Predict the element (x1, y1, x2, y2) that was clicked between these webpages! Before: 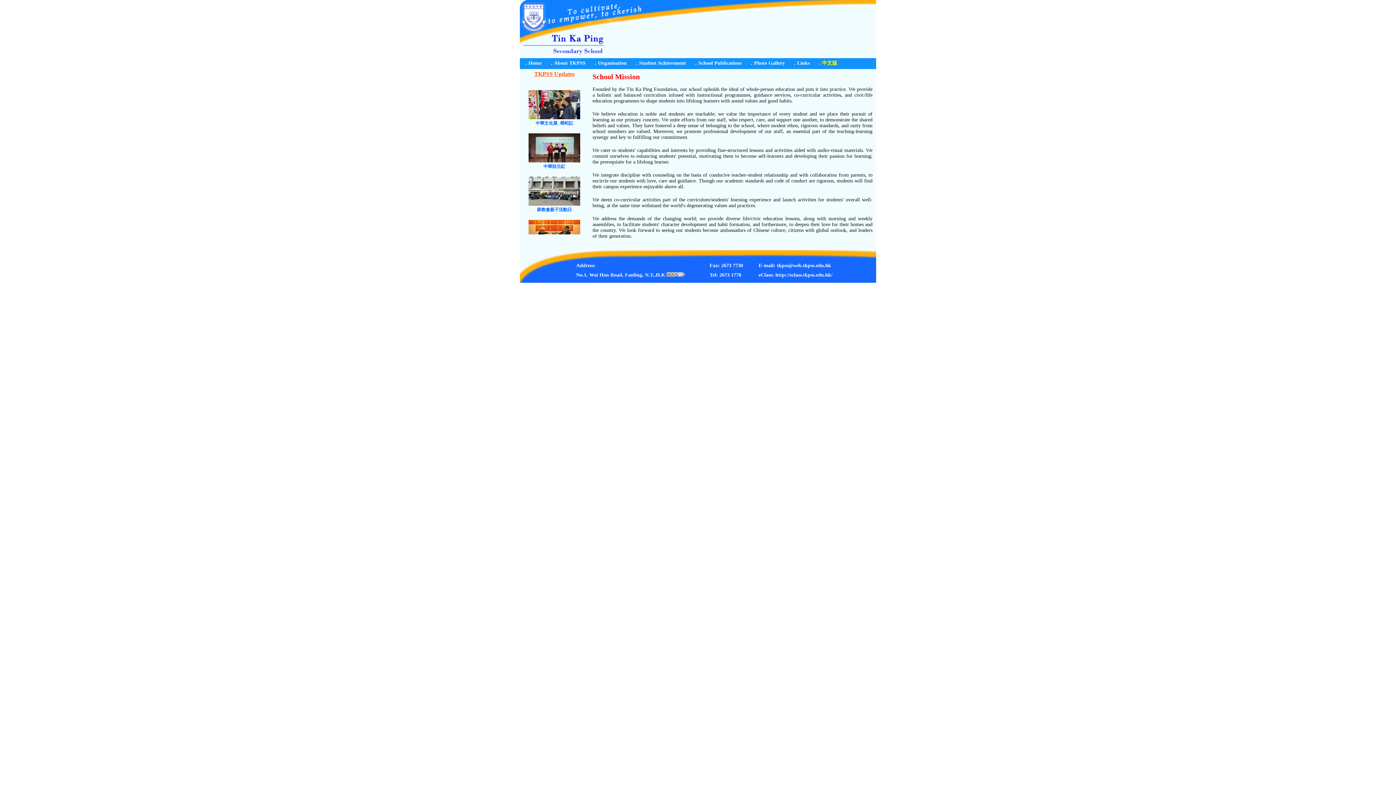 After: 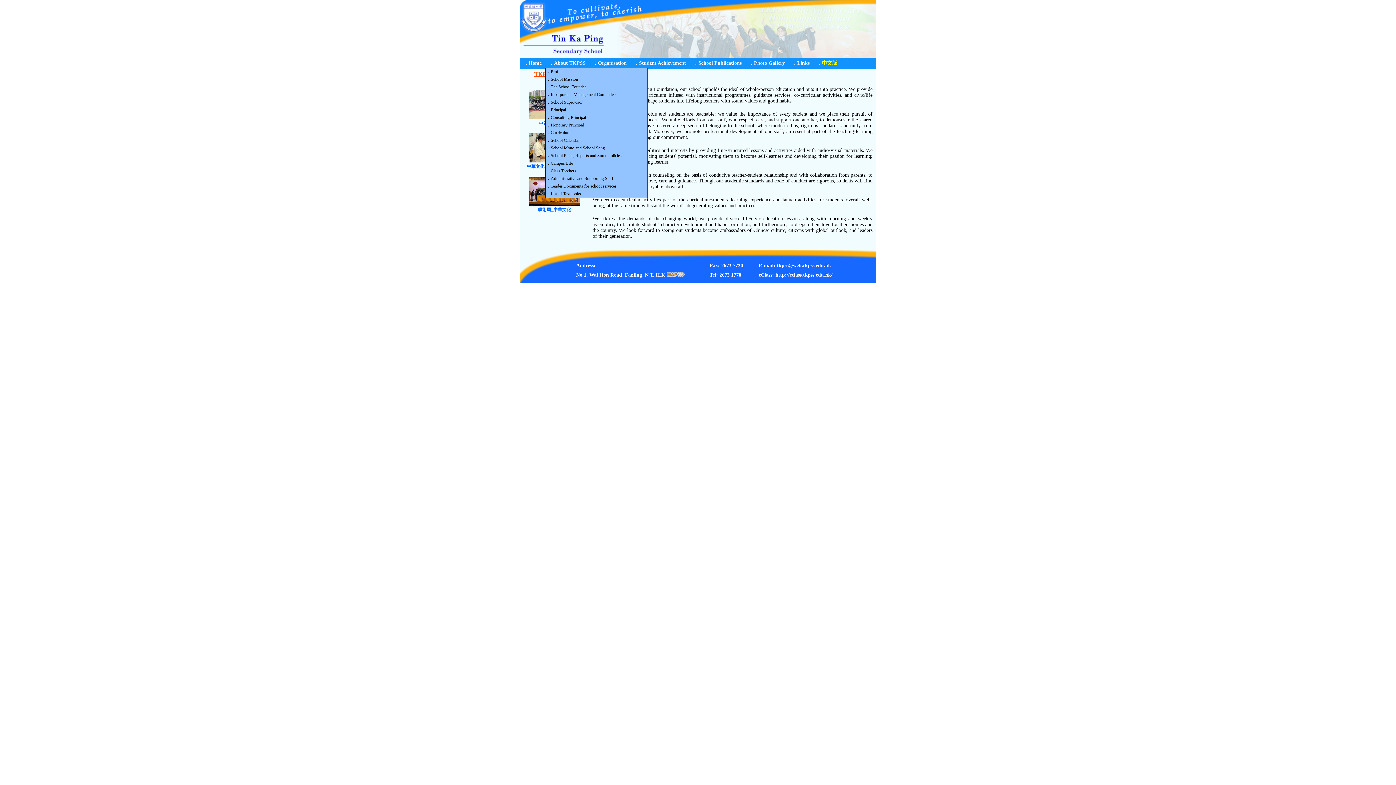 Action: bbox: (545, 58, 589, 67) label: ．About TKPSS